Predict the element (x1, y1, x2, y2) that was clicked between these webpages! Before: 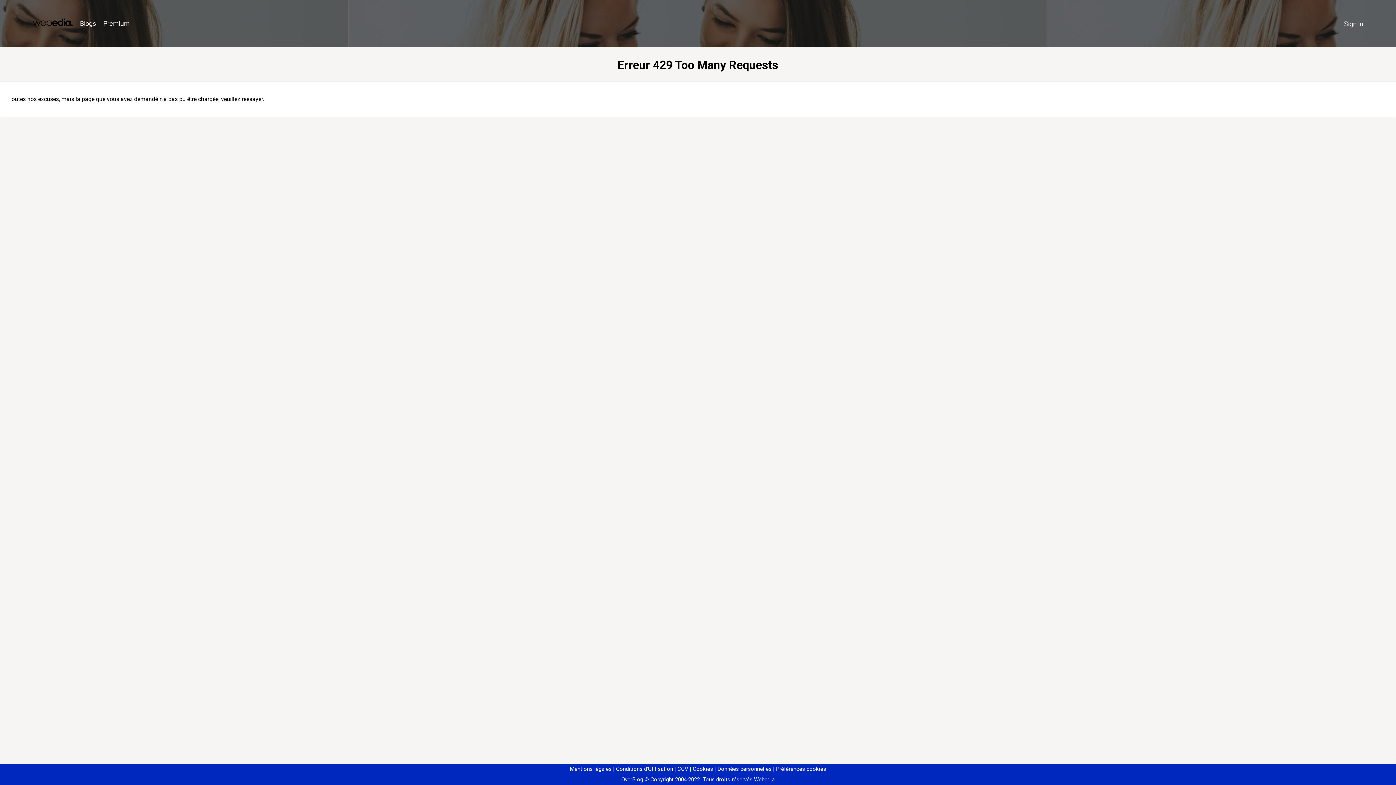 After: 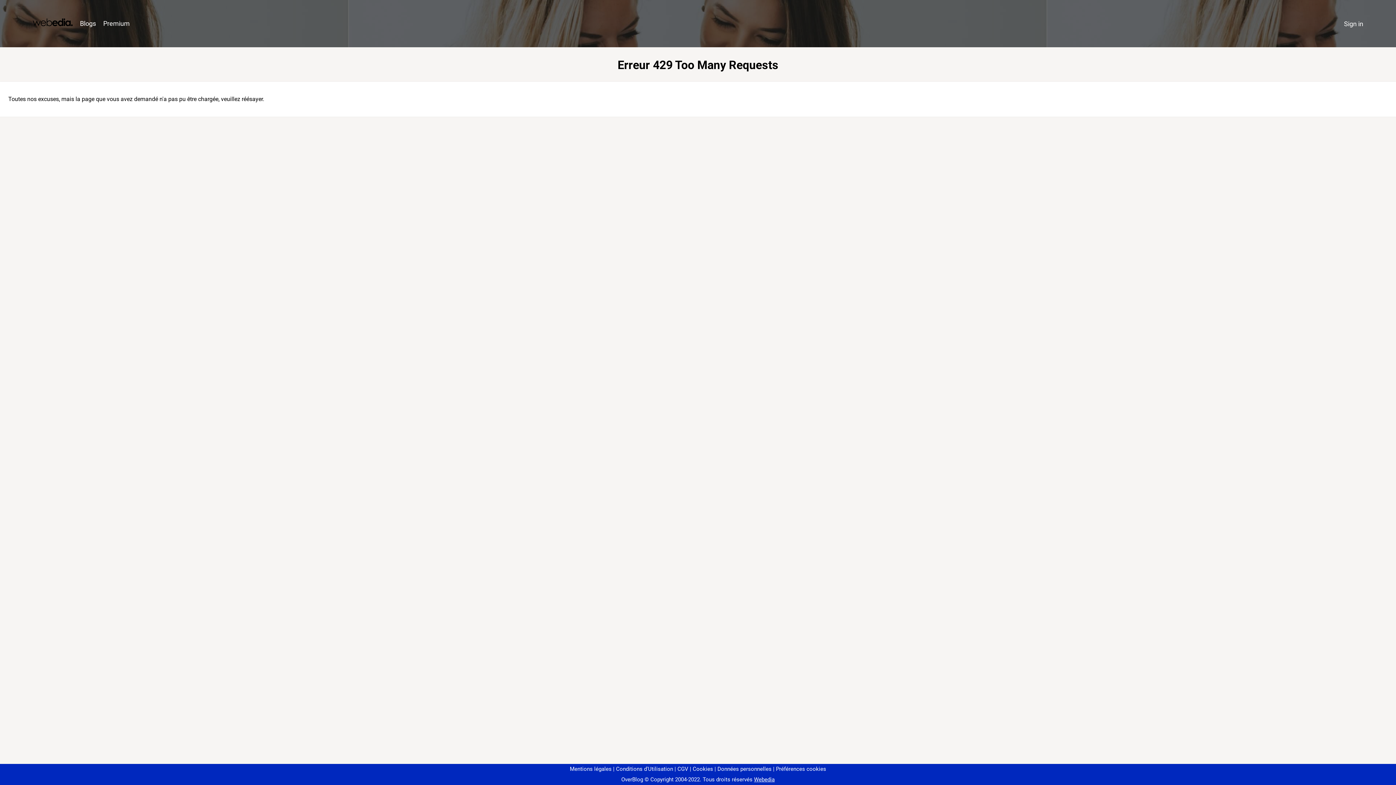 Action: label: Préférences cookies bbox: (773, 766, 826, 772)